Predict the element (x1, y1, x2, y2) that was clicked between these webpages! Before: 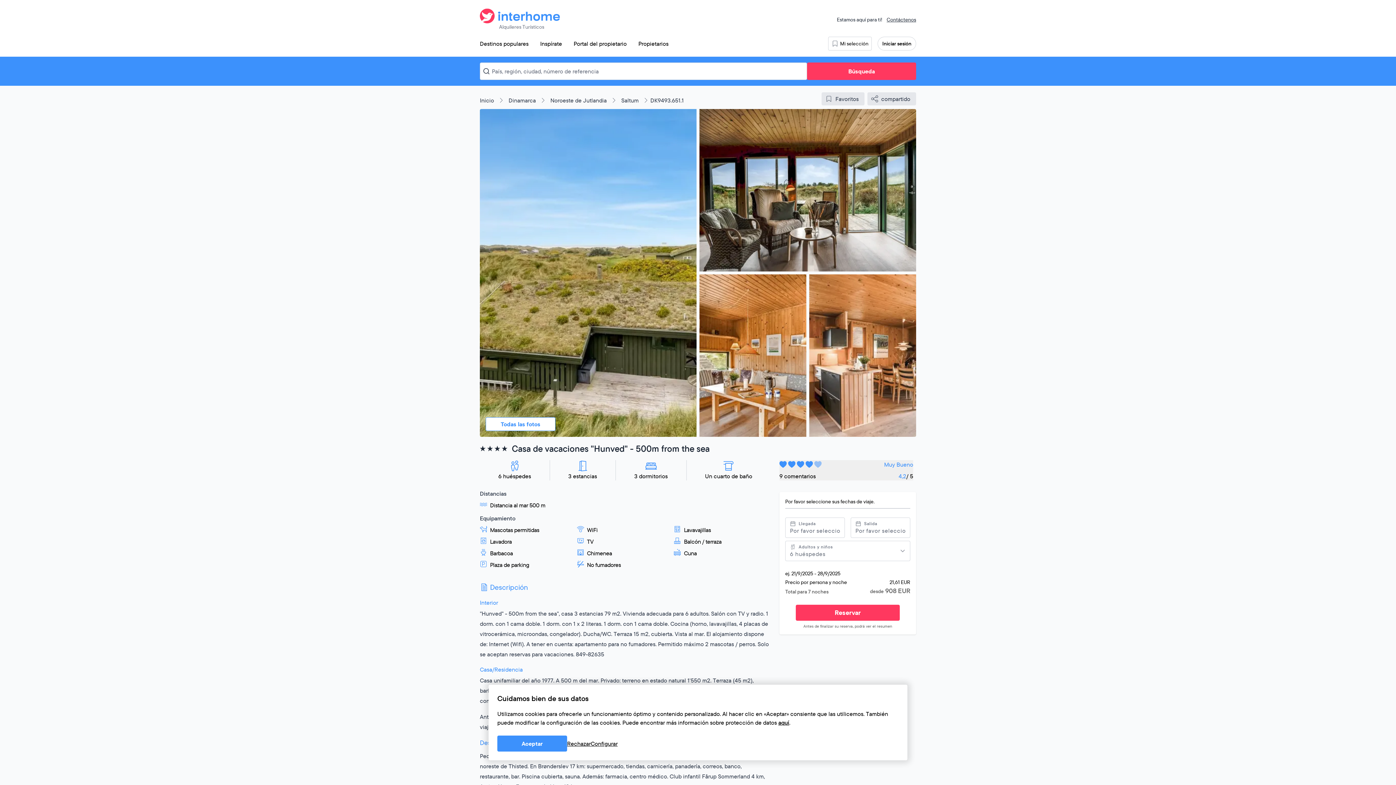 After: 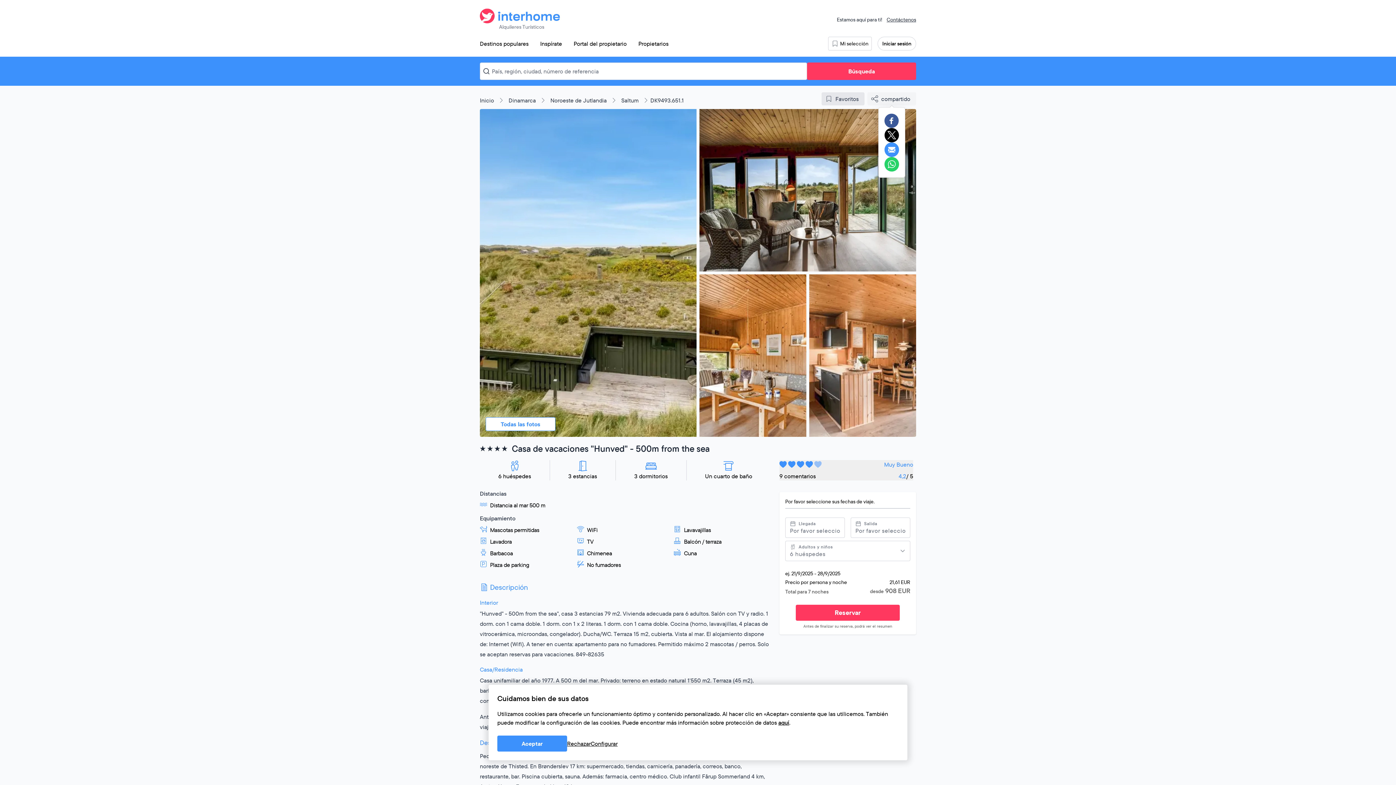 Action: label: compartido bbox: (867, 92, 916, 105)